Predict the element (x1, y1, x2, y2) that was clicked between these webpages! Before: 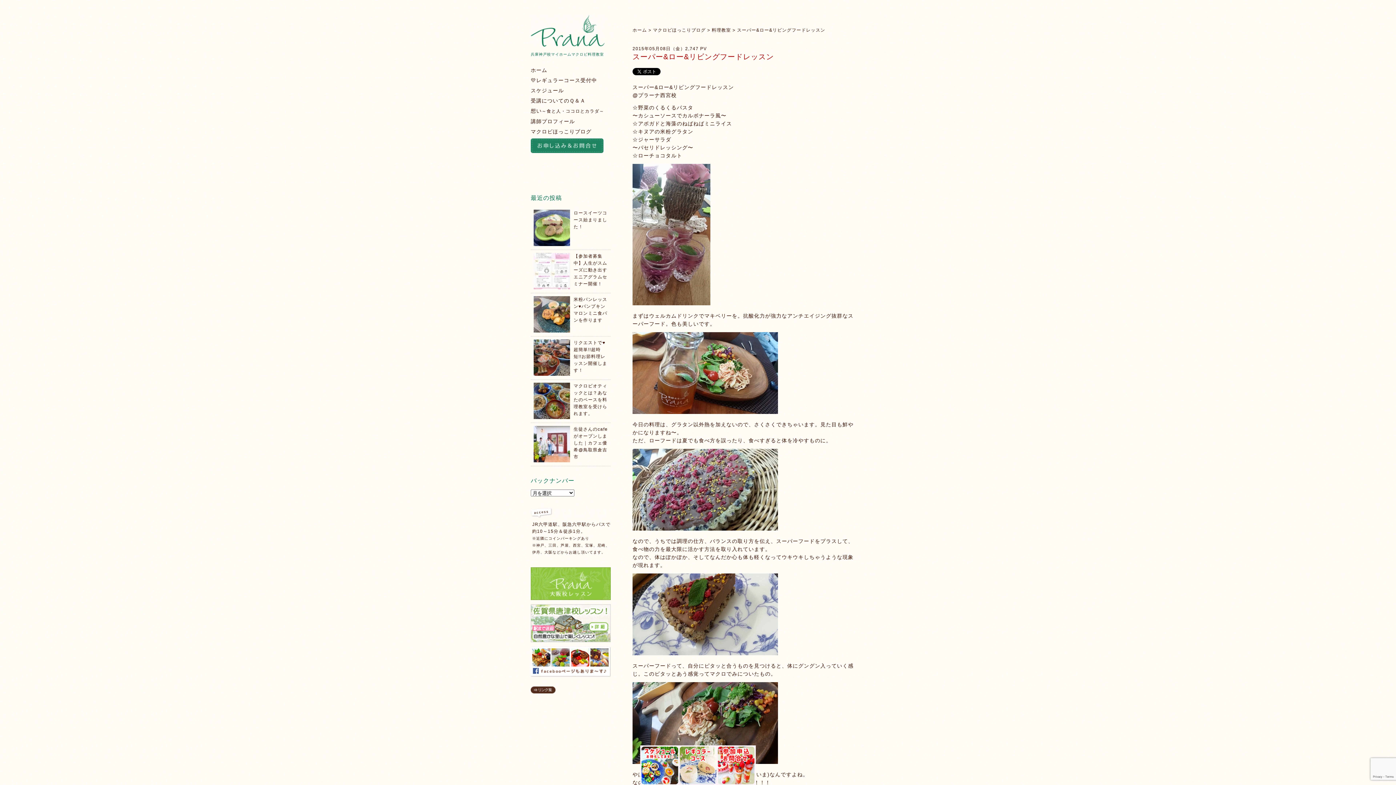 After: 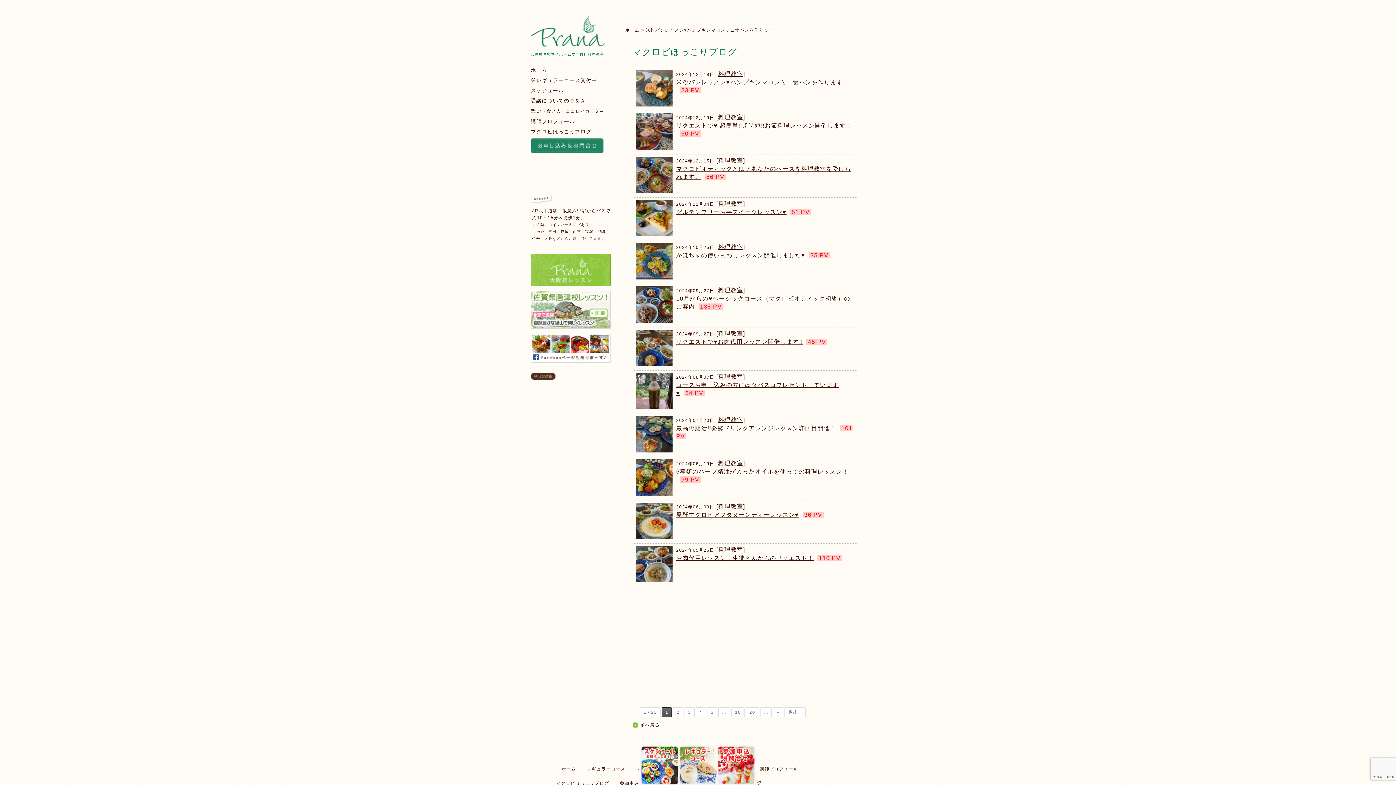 Action: bbox: (712, 27, 731, 32) label: 料理教室